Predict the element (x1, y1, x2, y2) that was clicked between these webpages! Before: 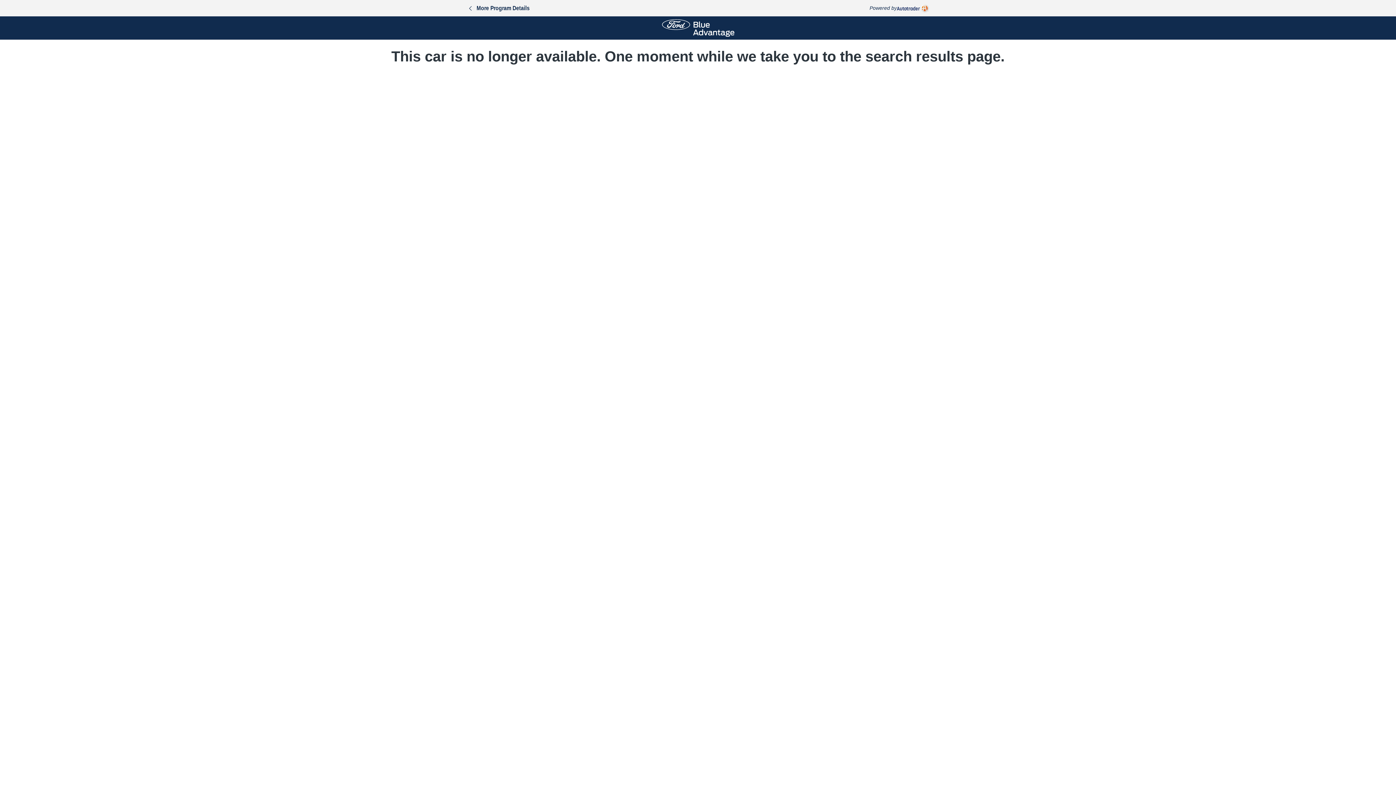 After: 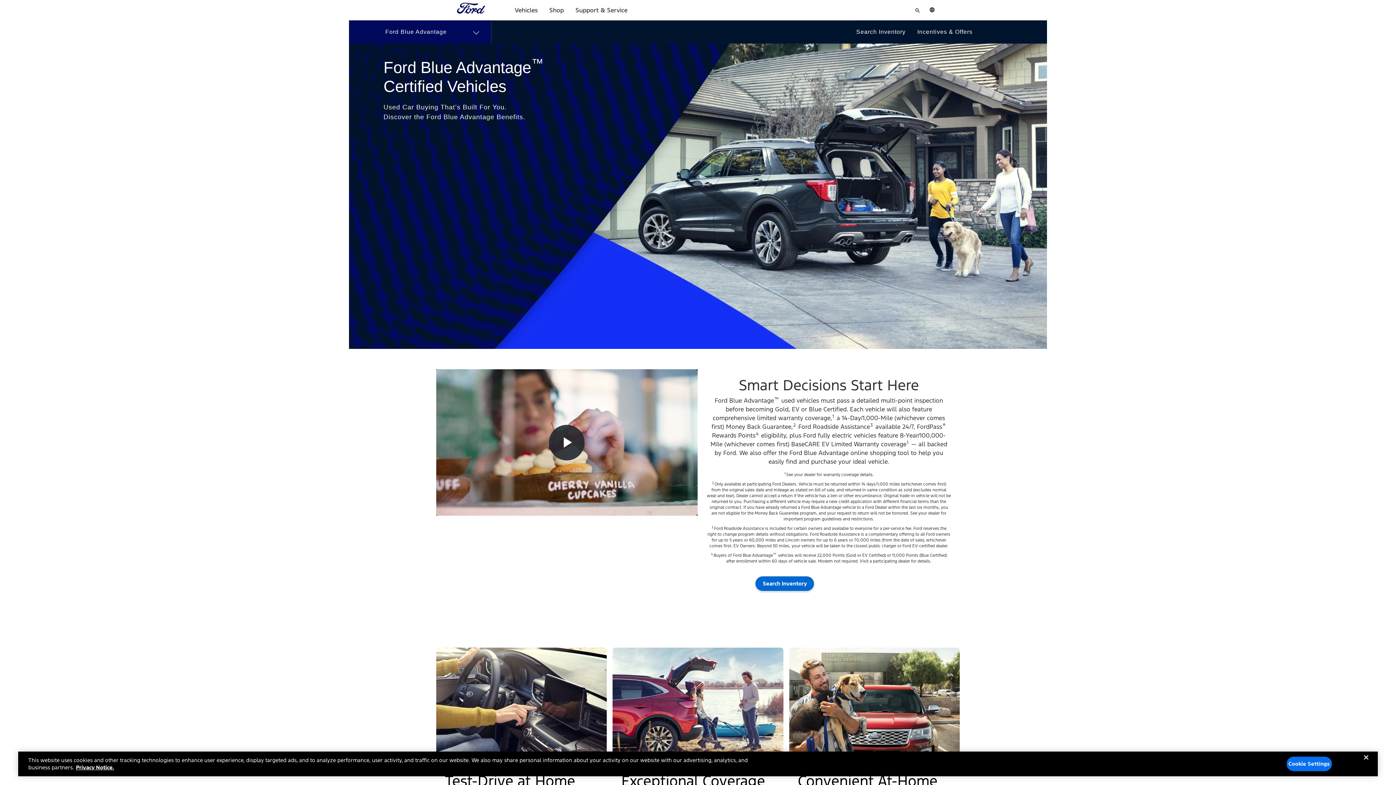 Action: label: More Program Details bbox: (467, 4, 529, 11)